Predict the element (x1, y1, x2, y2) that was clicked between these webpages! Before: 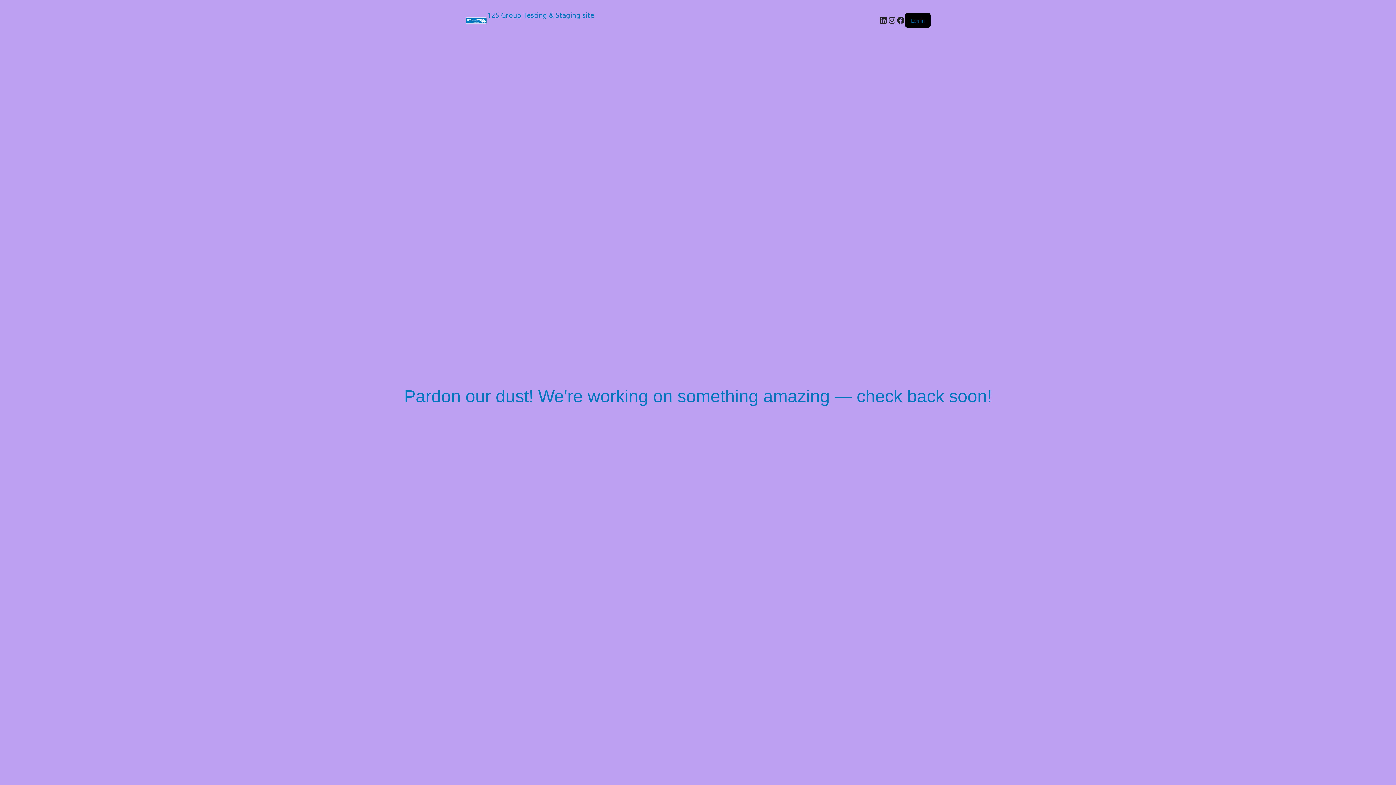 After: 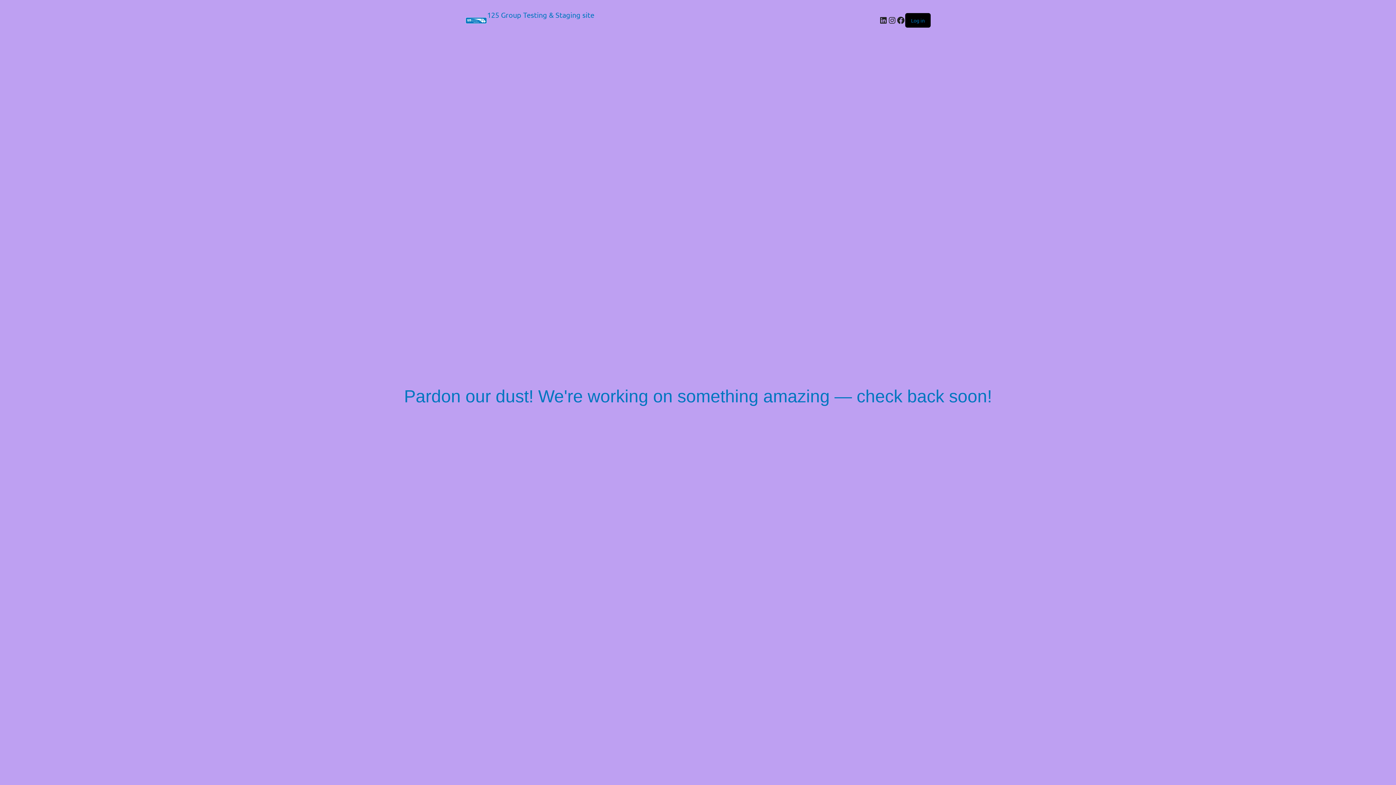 Action: bbox: (487, 10, 594, 19) label: 125 Group Testing & Staging site